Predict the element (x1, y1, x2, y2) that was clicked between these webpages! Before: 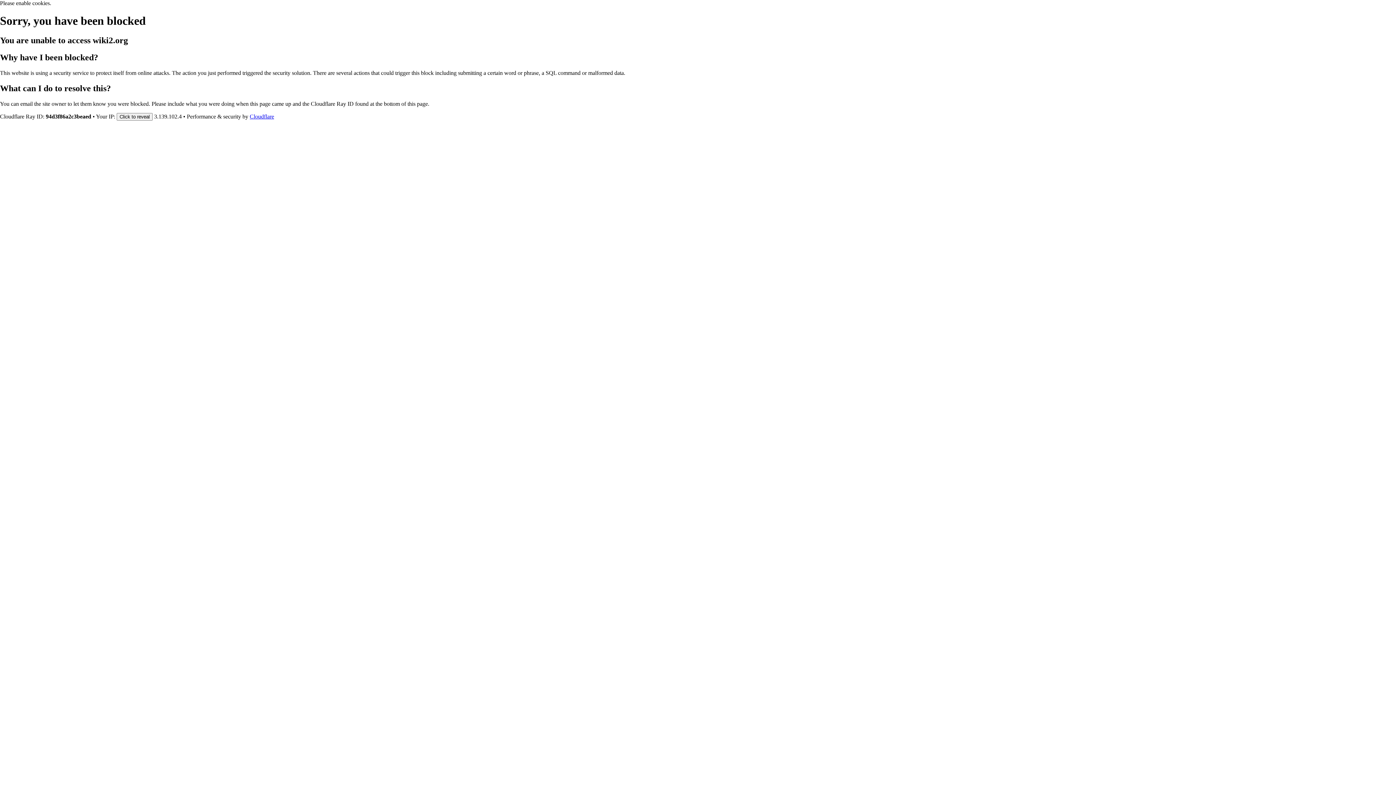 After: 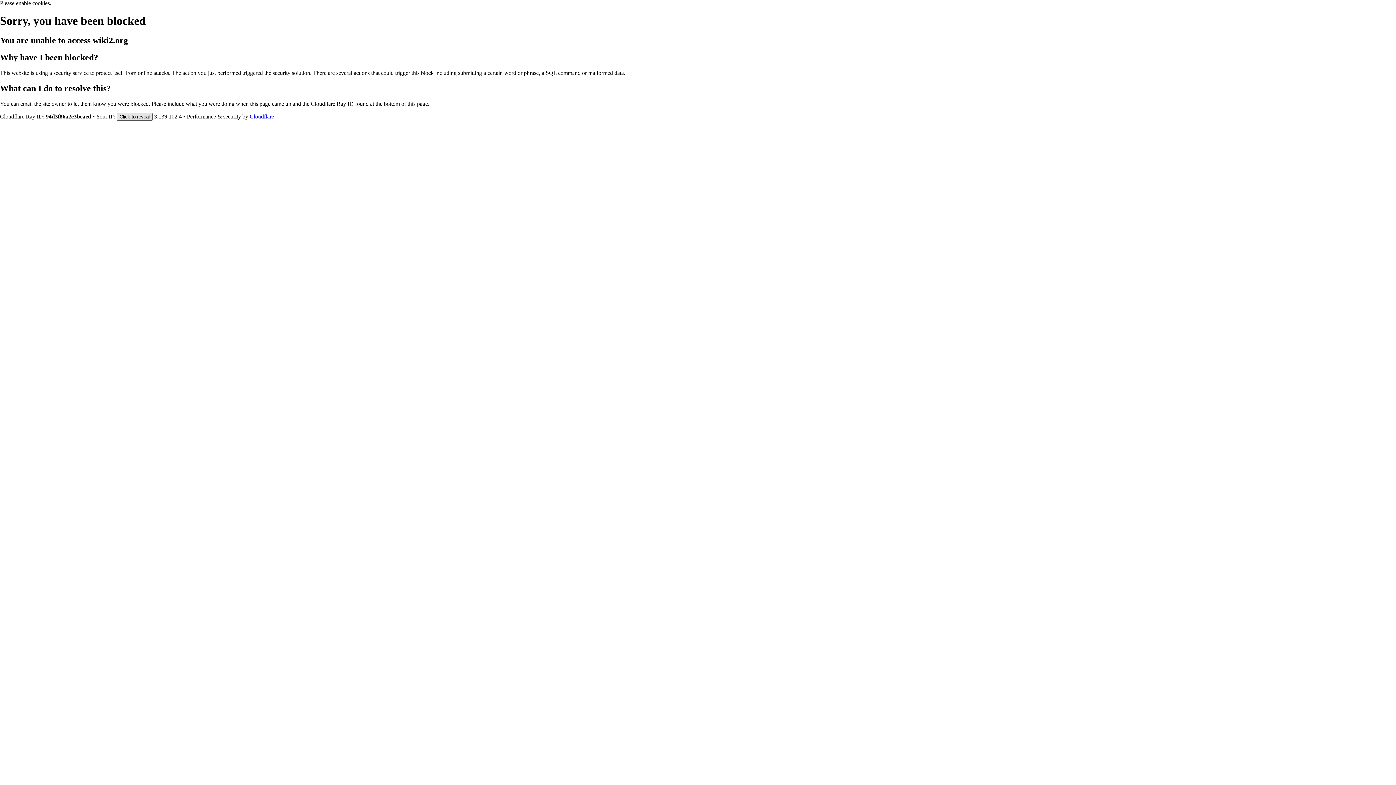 Action: bbox: (116, 112, 152, 120) label: Click to reveal